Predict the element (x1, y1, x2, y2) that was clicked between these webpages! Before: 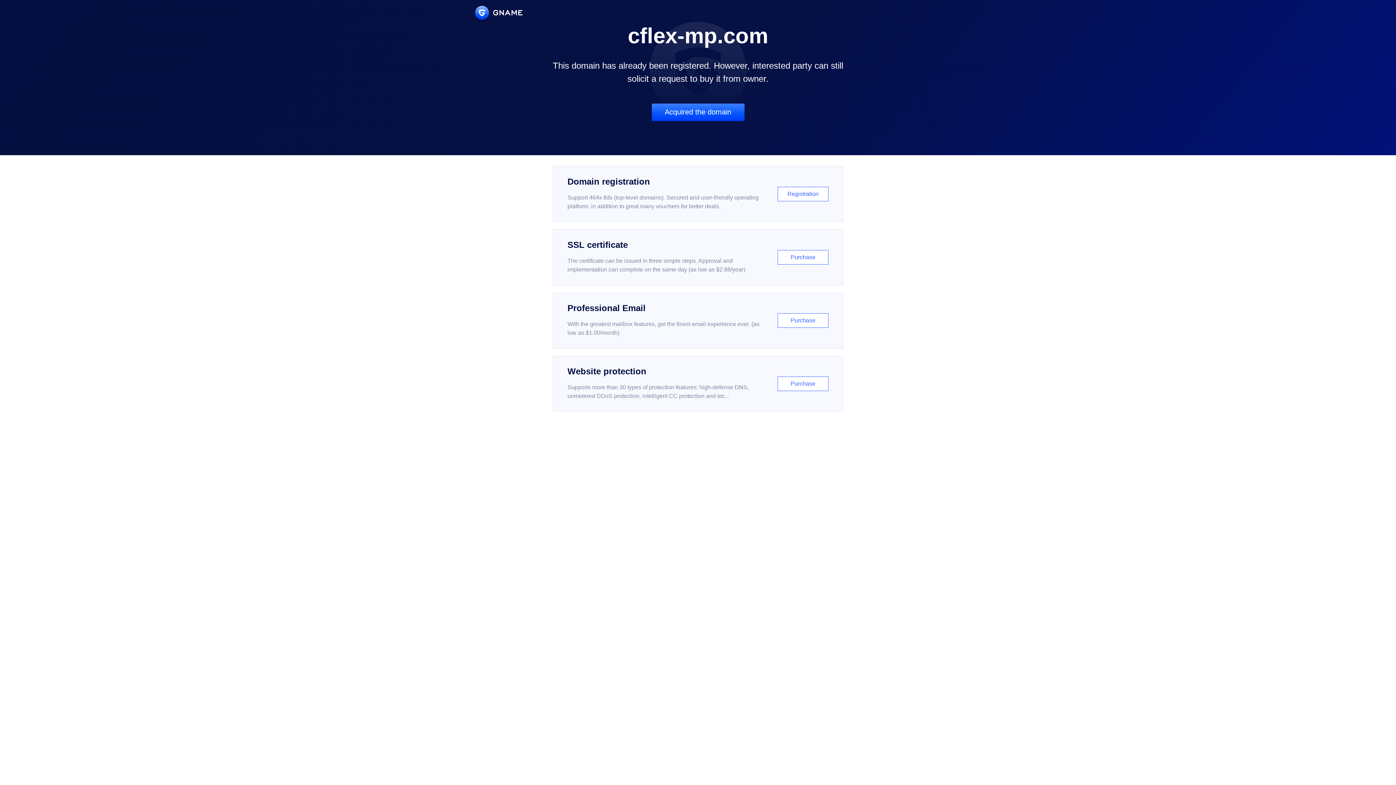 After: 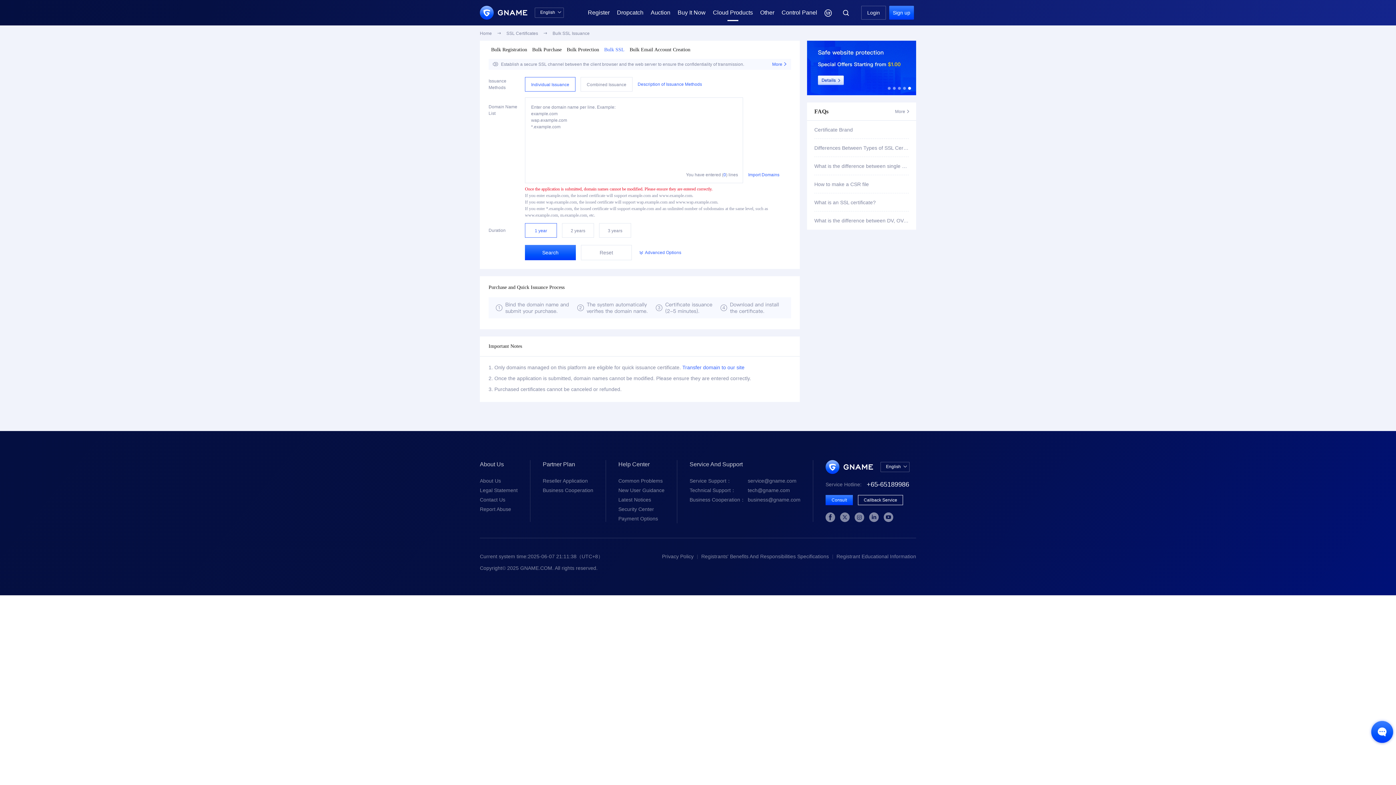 Action: bbox: (552, 229, 843, 285) label: SSL certificate

The certificate can be issued in three simple steps. Approval and implementation can complete on the same day (as low as $2.88/year)

Purchase